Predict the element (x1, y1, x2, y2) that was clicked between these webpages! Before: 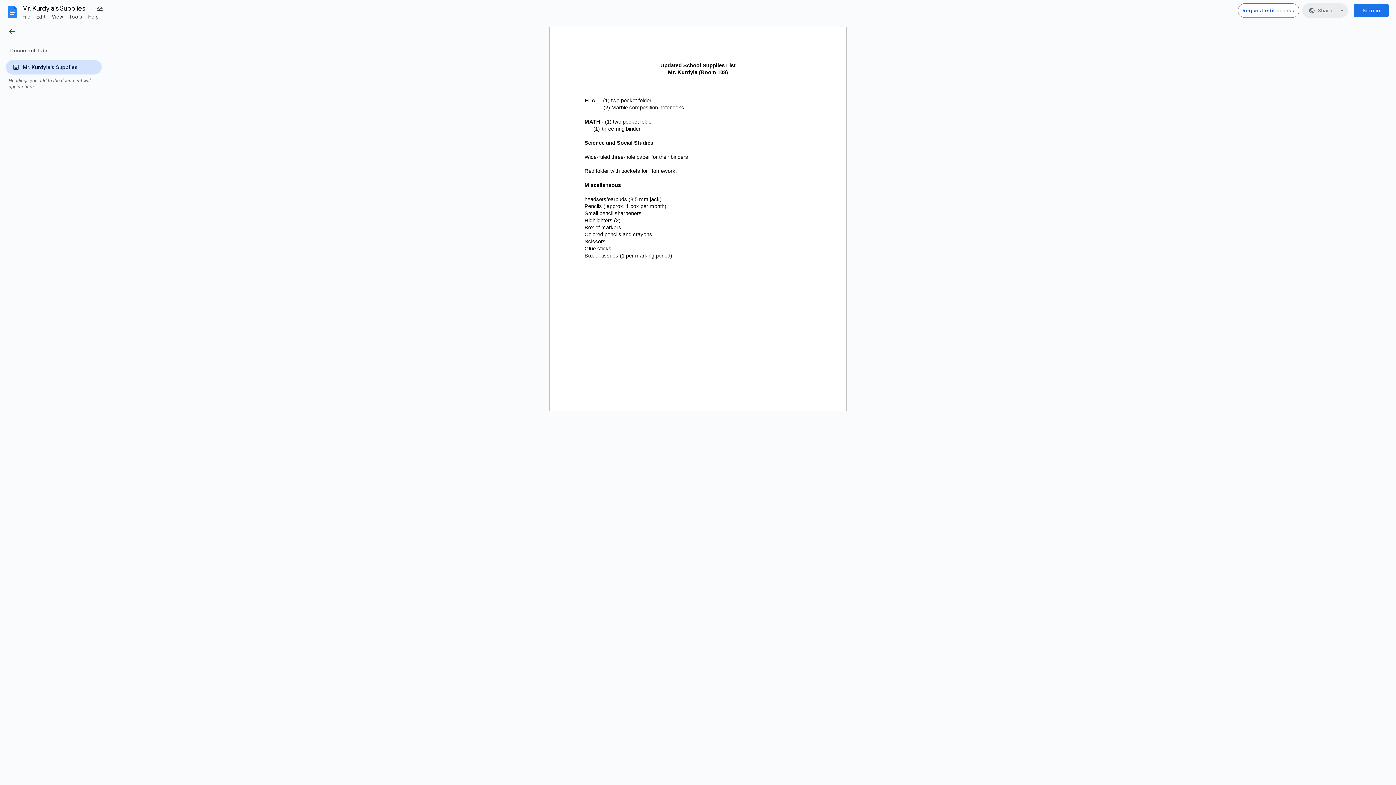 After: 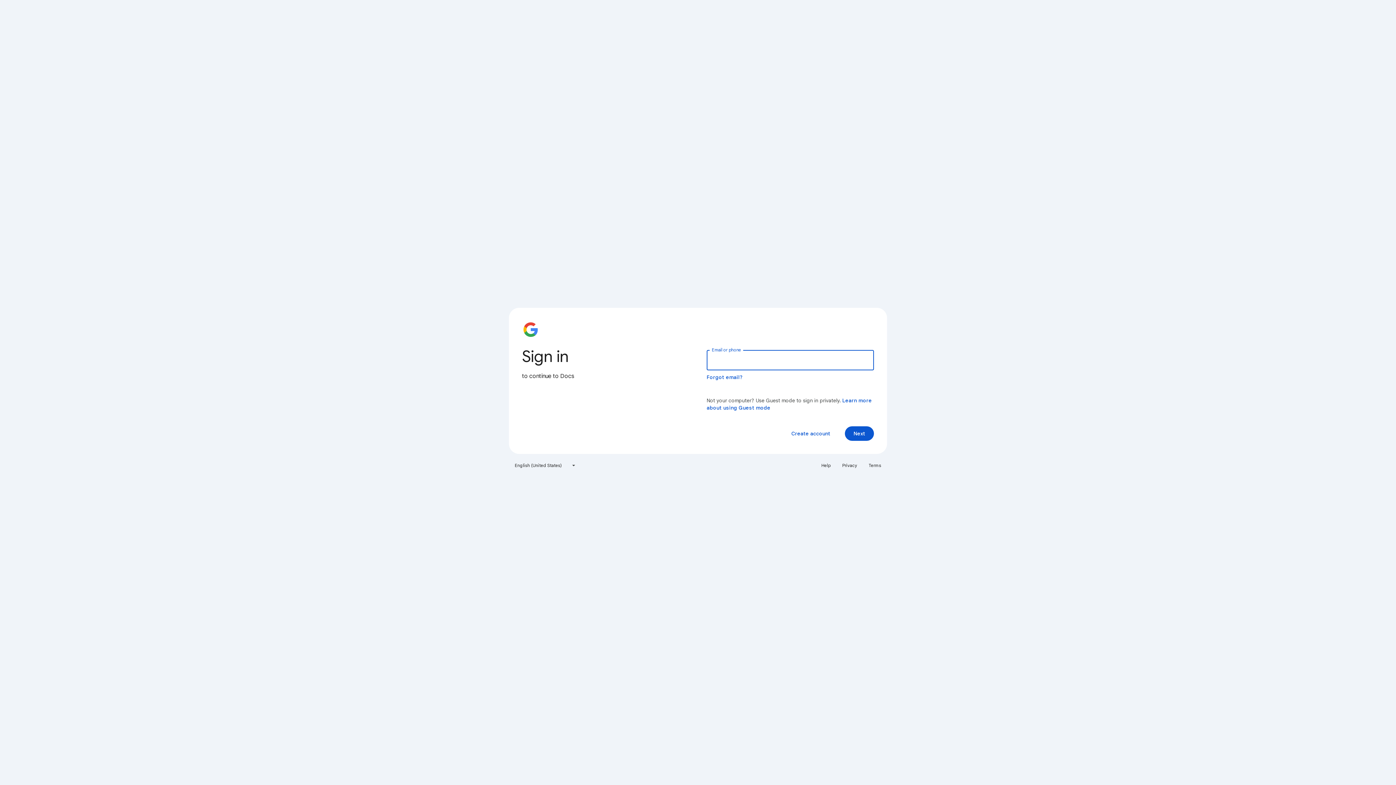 Action: bbox: (1354, 4, 1389, 17) label: Sign in